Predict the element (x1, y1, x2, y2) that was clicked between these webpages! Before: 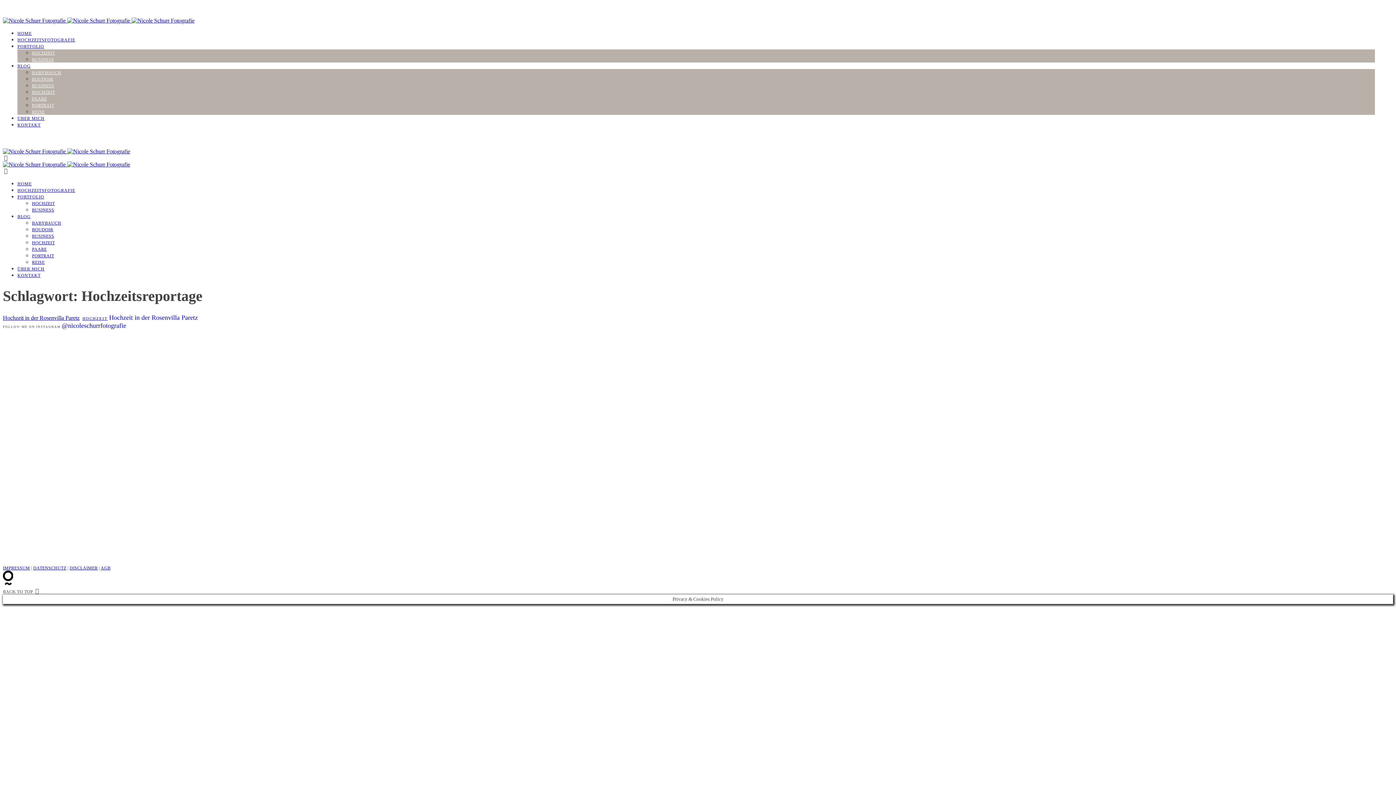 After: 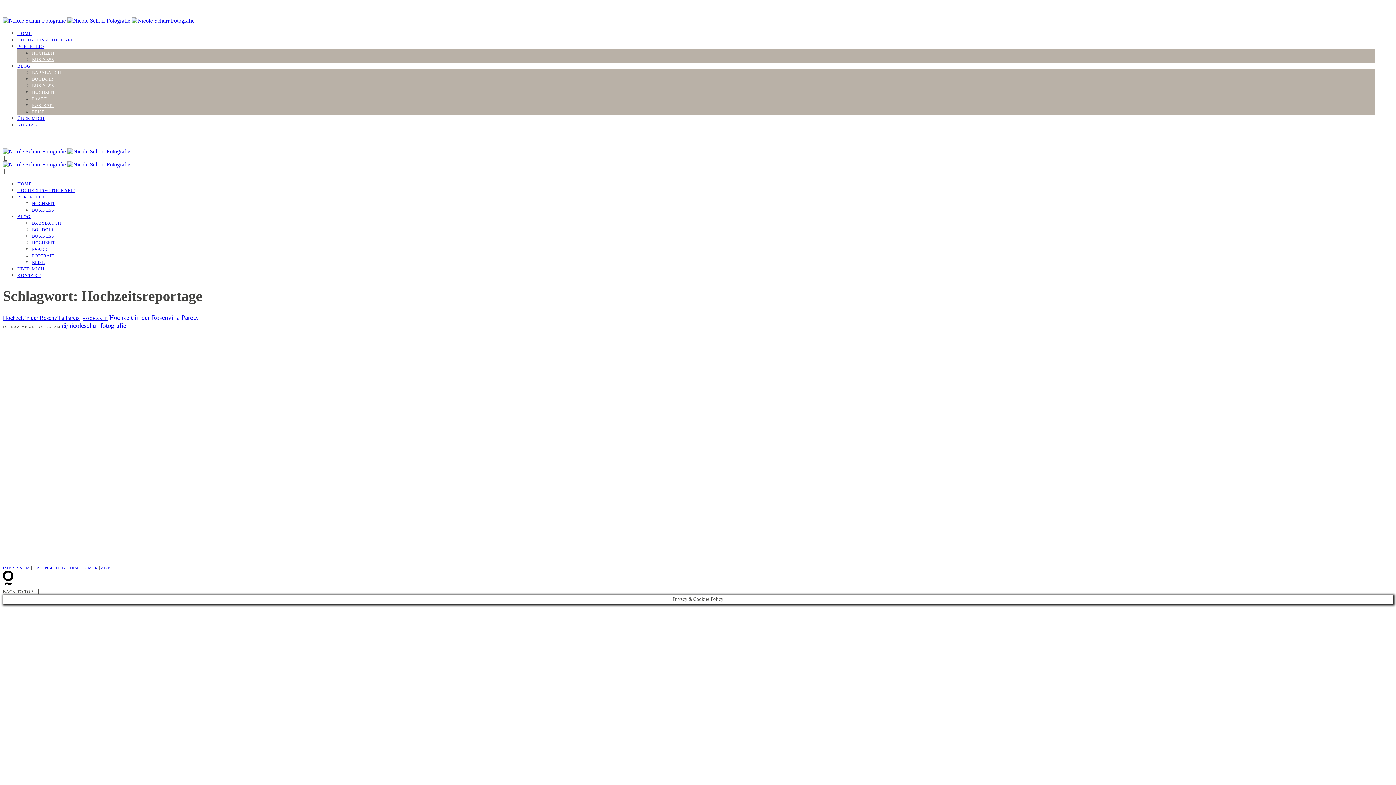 Action: bbox: (2, 581, 13, 587)